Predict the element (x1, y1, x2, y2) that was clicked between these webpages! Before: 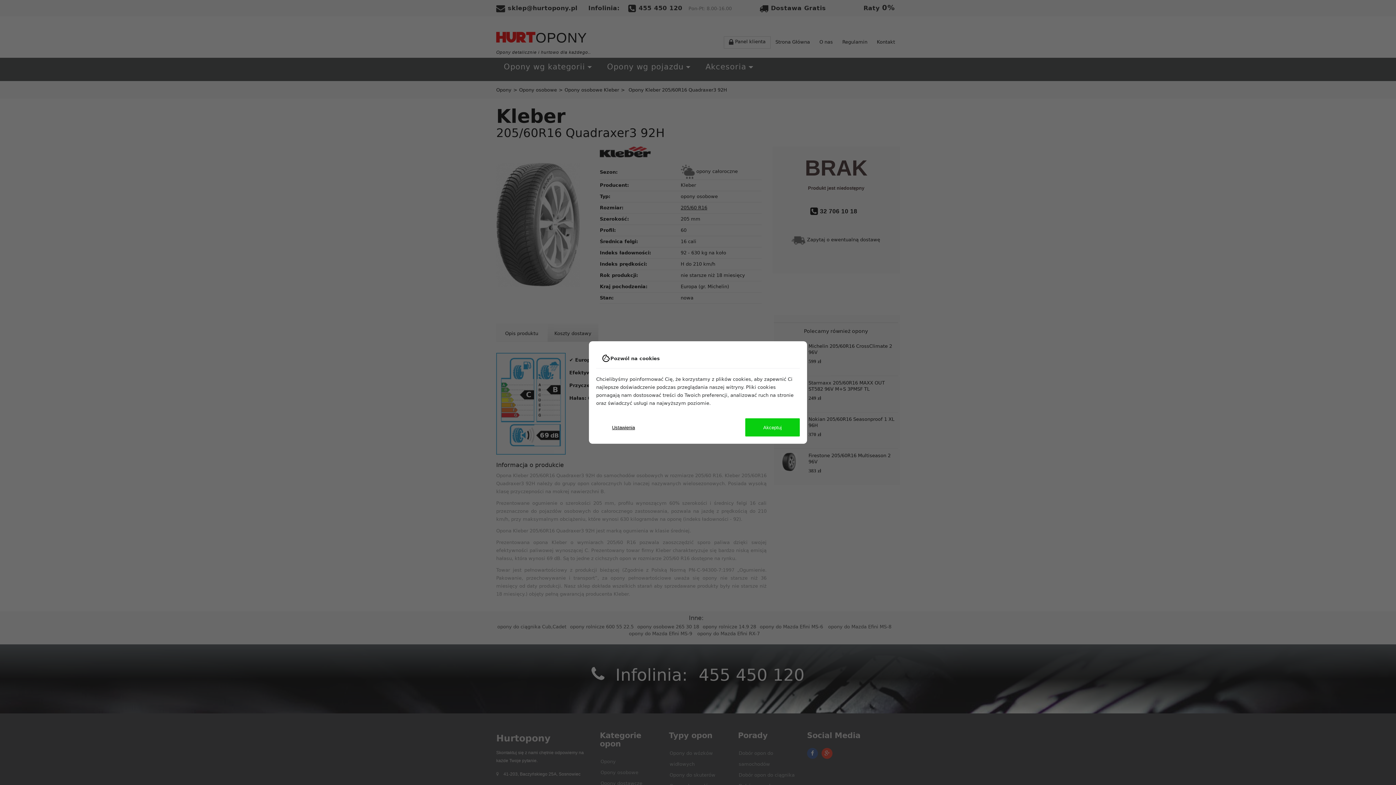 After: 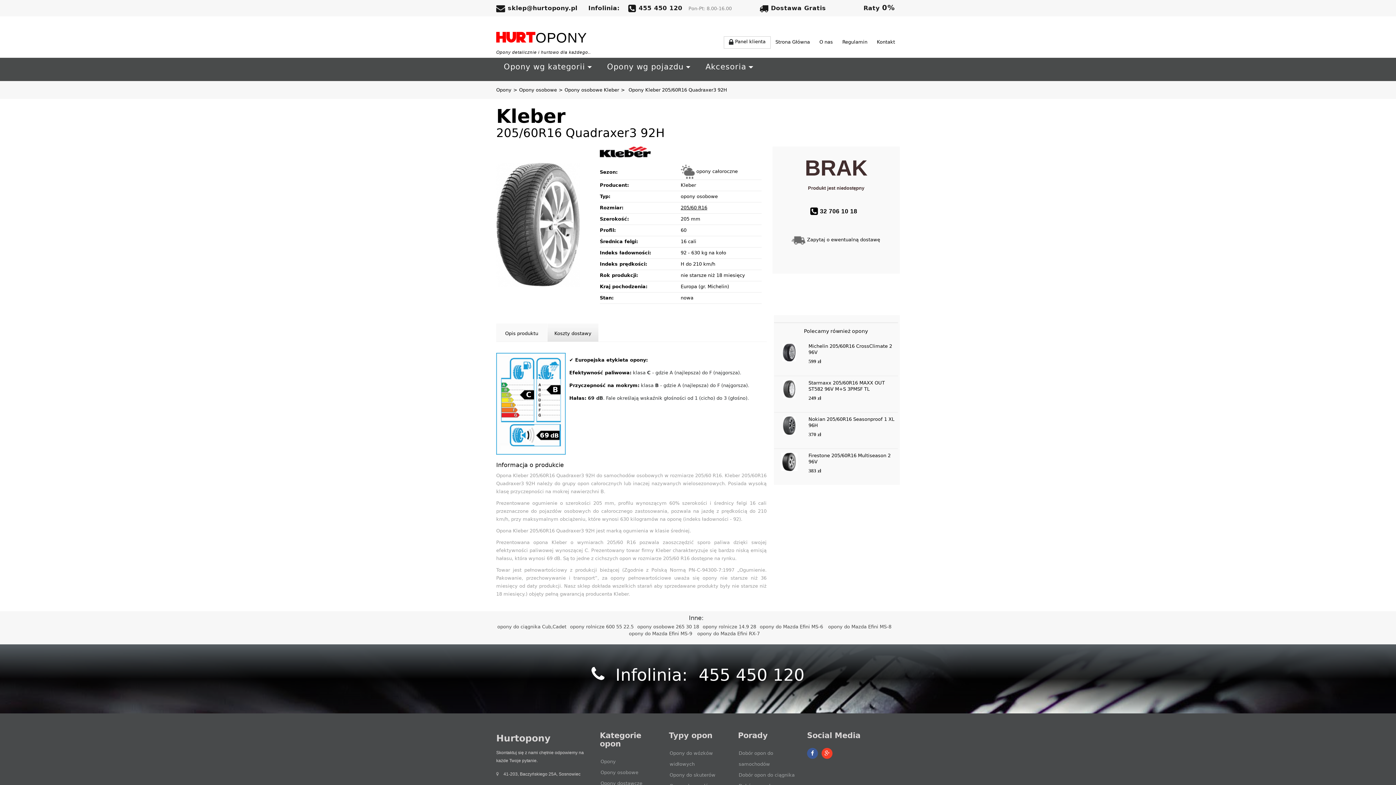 Action: label: Akceptuj bbox: (745, 418, 800, 436)